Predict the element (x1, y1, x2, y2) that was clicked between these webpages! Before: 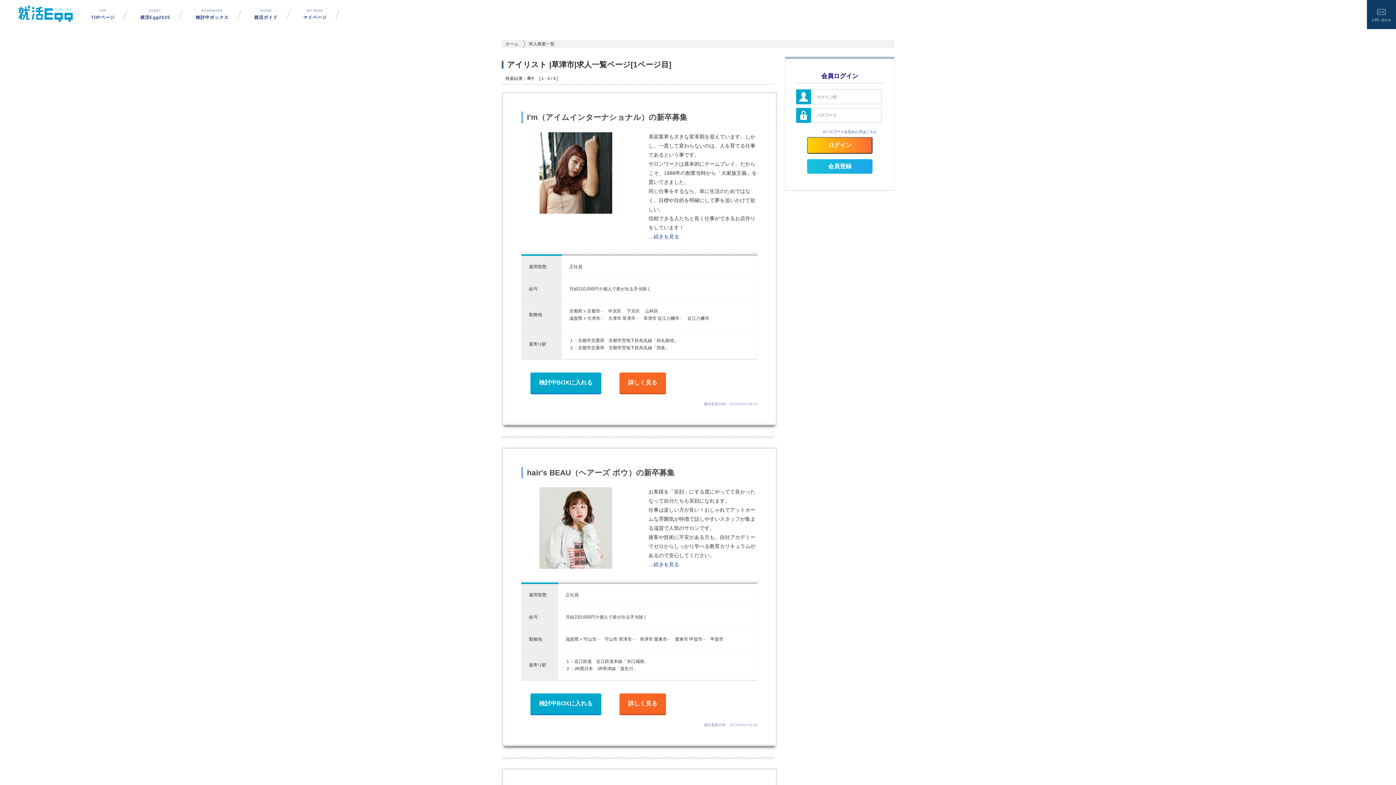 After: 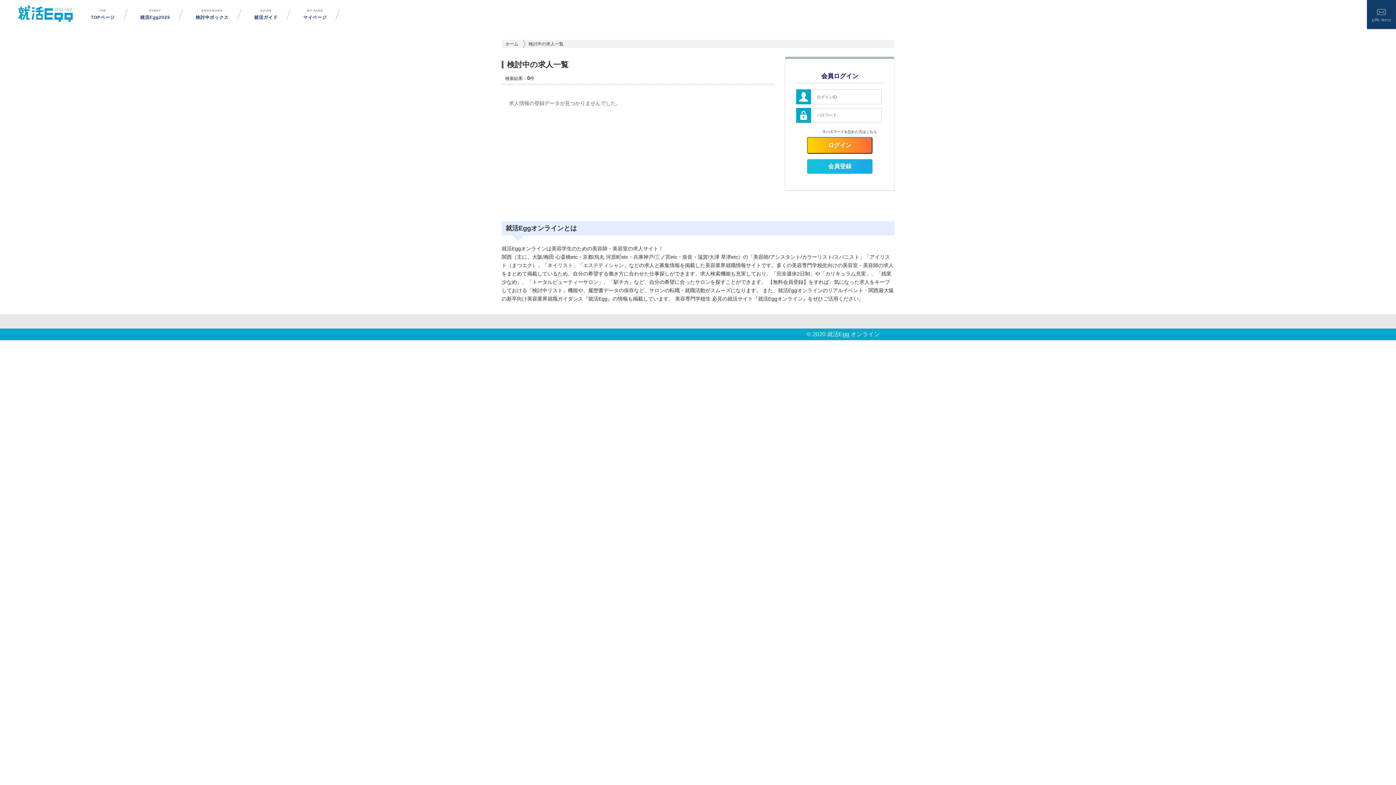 Action: label: 検討中ボックス bbox: (195, 9, 228, 19)